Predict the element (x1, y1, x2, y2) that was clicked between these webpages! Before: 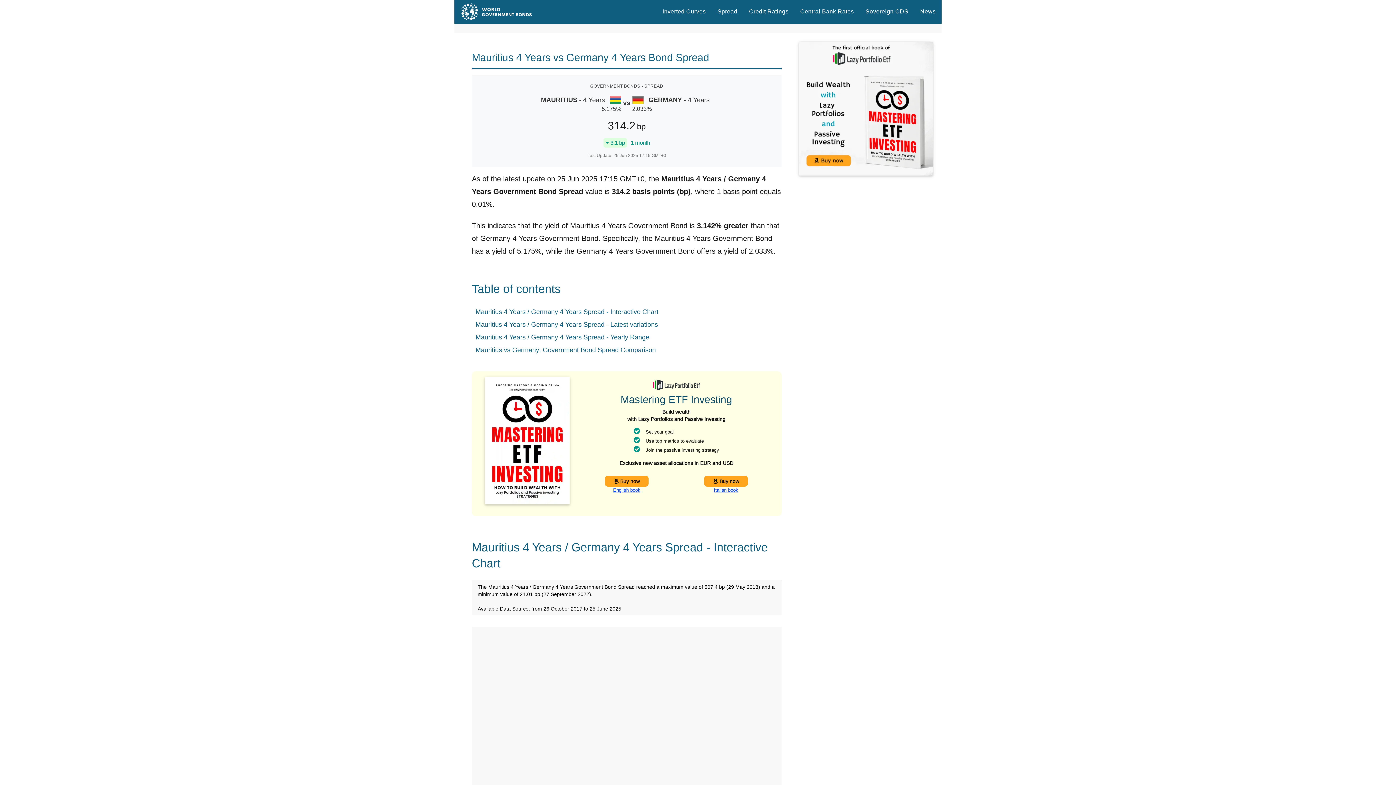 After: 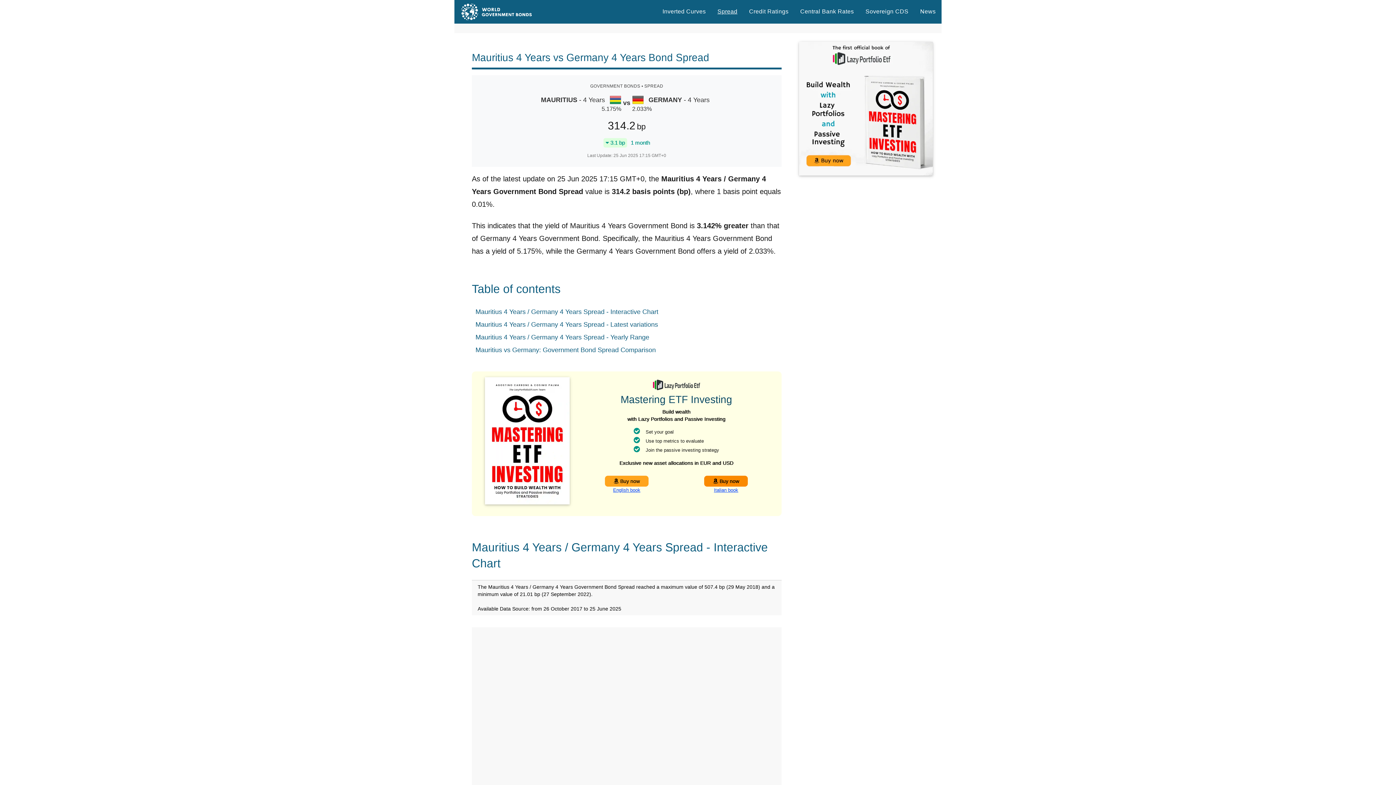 Action: label:  Buy now bbox: (704, 475, 748, 486)